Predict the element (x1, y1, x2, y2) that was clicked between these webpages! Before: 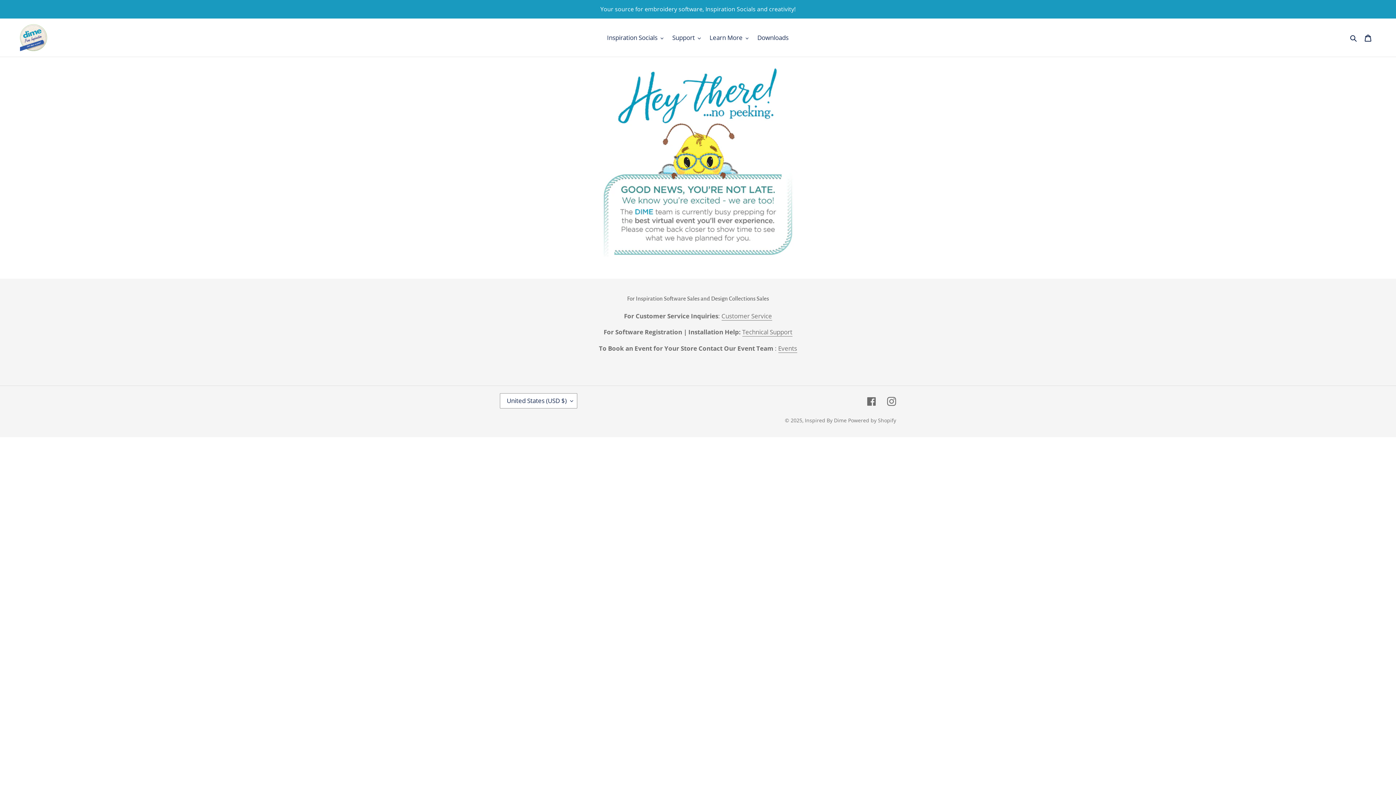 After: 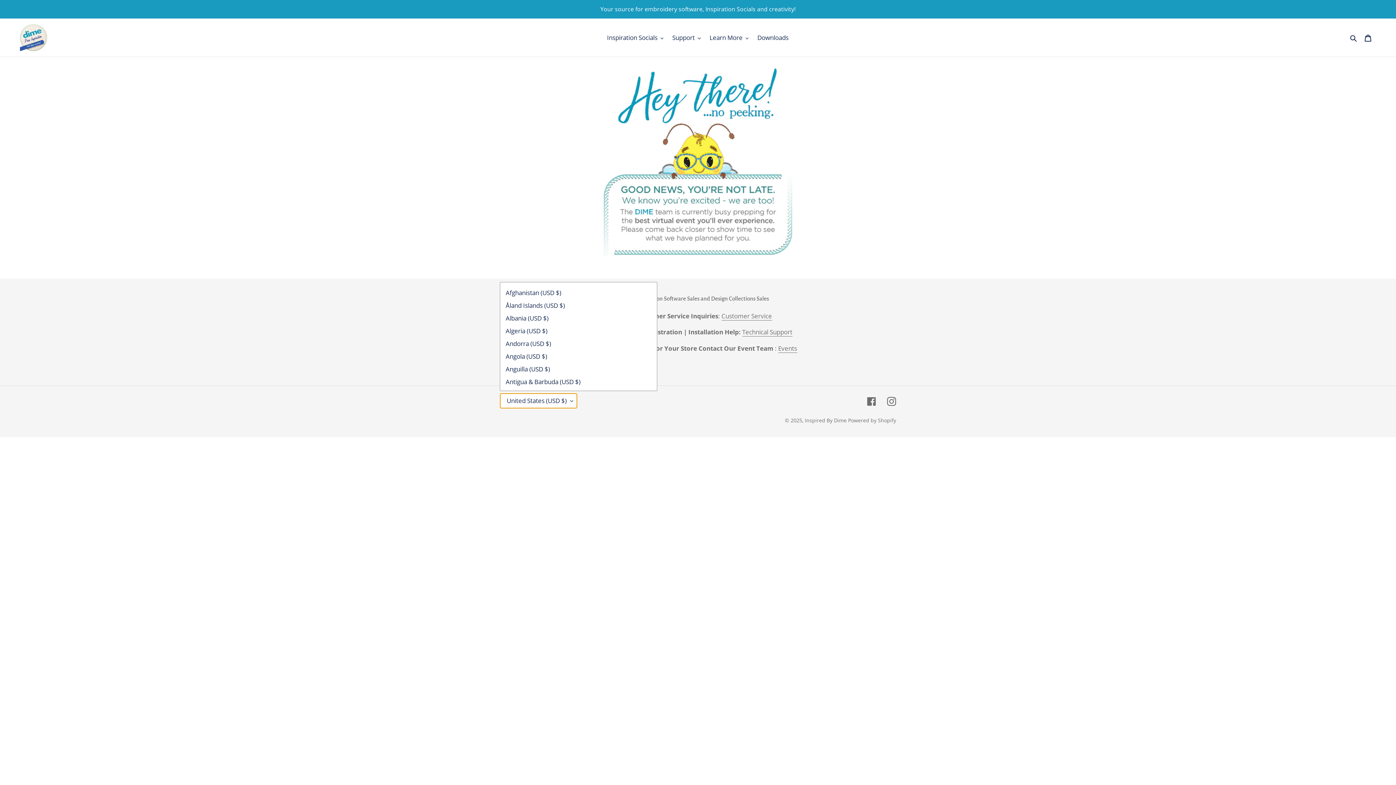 Action: bbox: (500, 393, 577, 408) label: United States (USD $)